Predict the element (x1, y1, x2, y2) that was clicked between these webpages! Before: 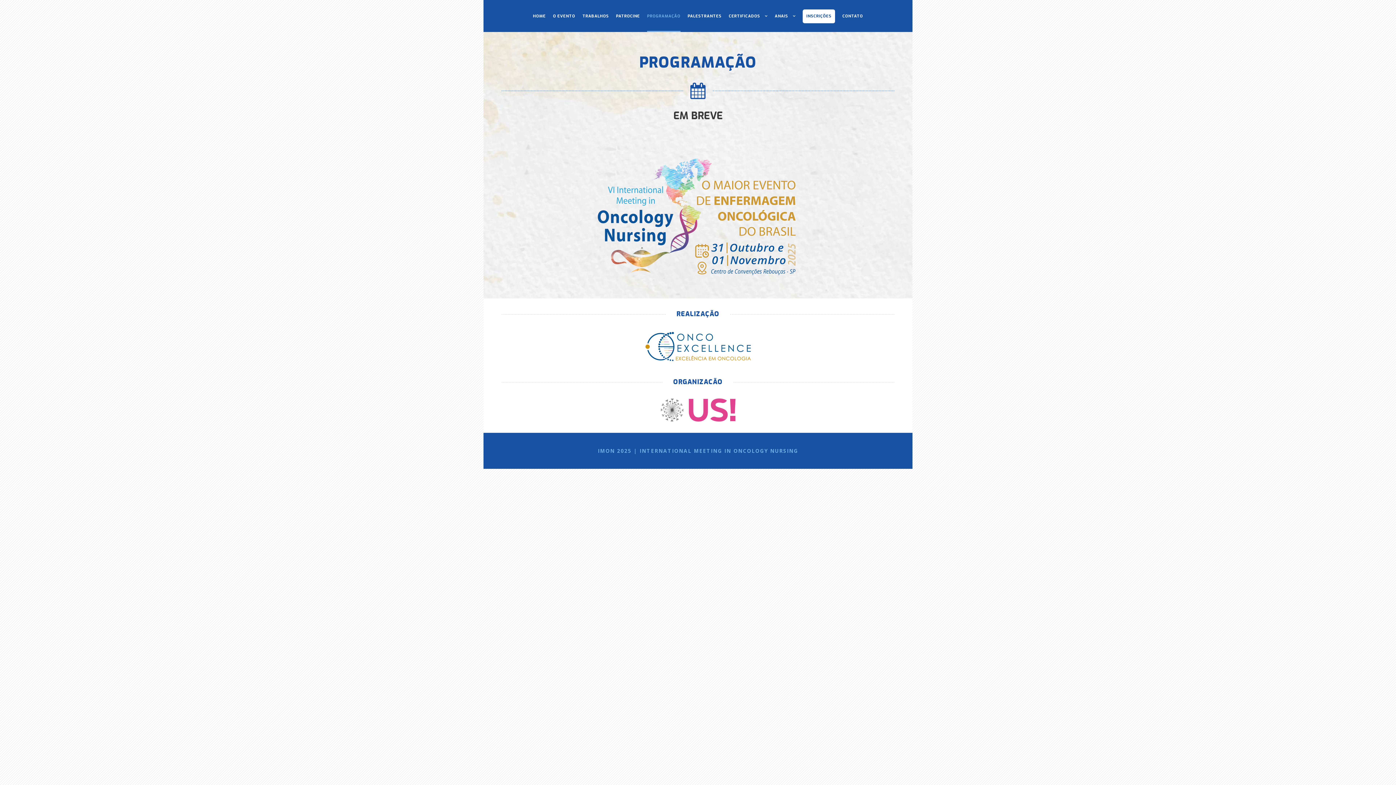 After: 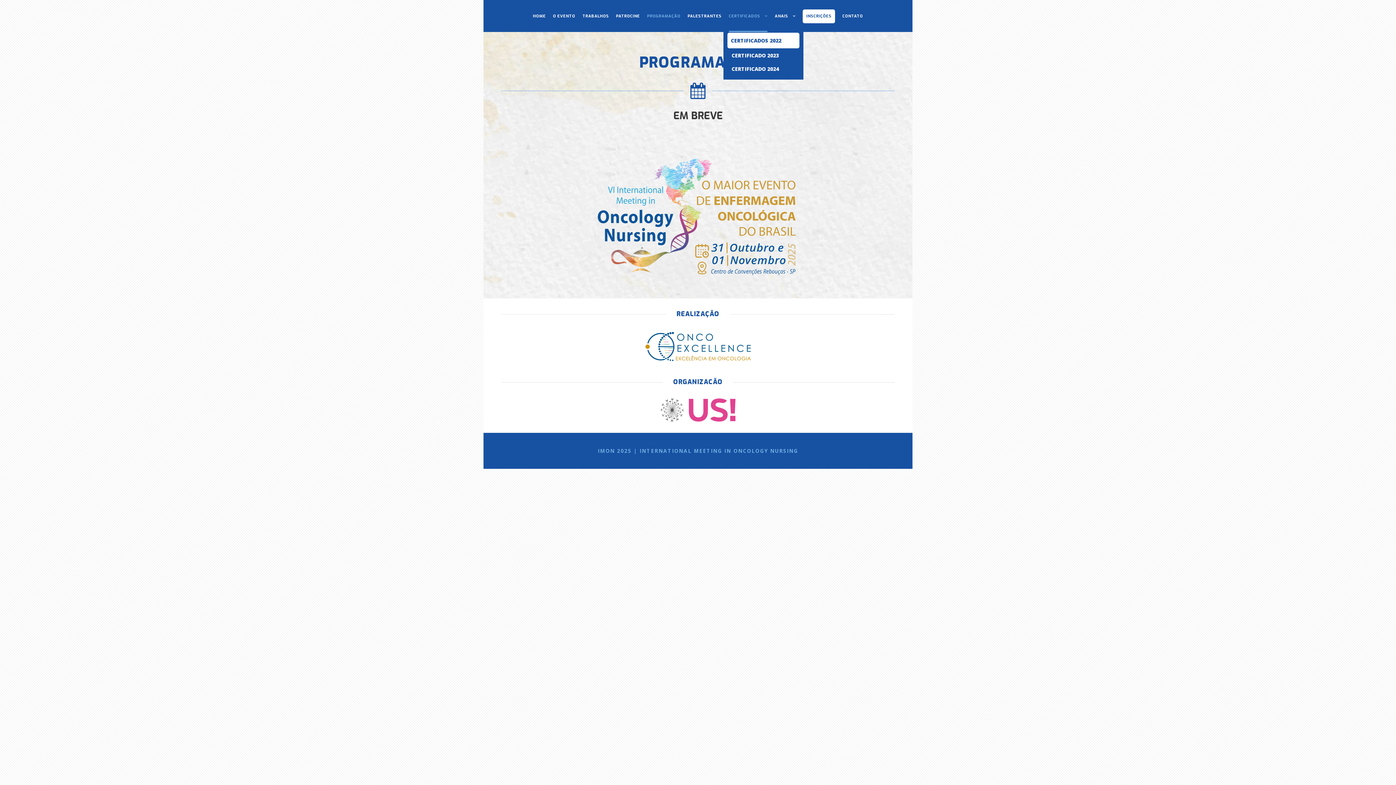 Action: bbox: (729, 13, 767, 32) label: CERTIFICADOS